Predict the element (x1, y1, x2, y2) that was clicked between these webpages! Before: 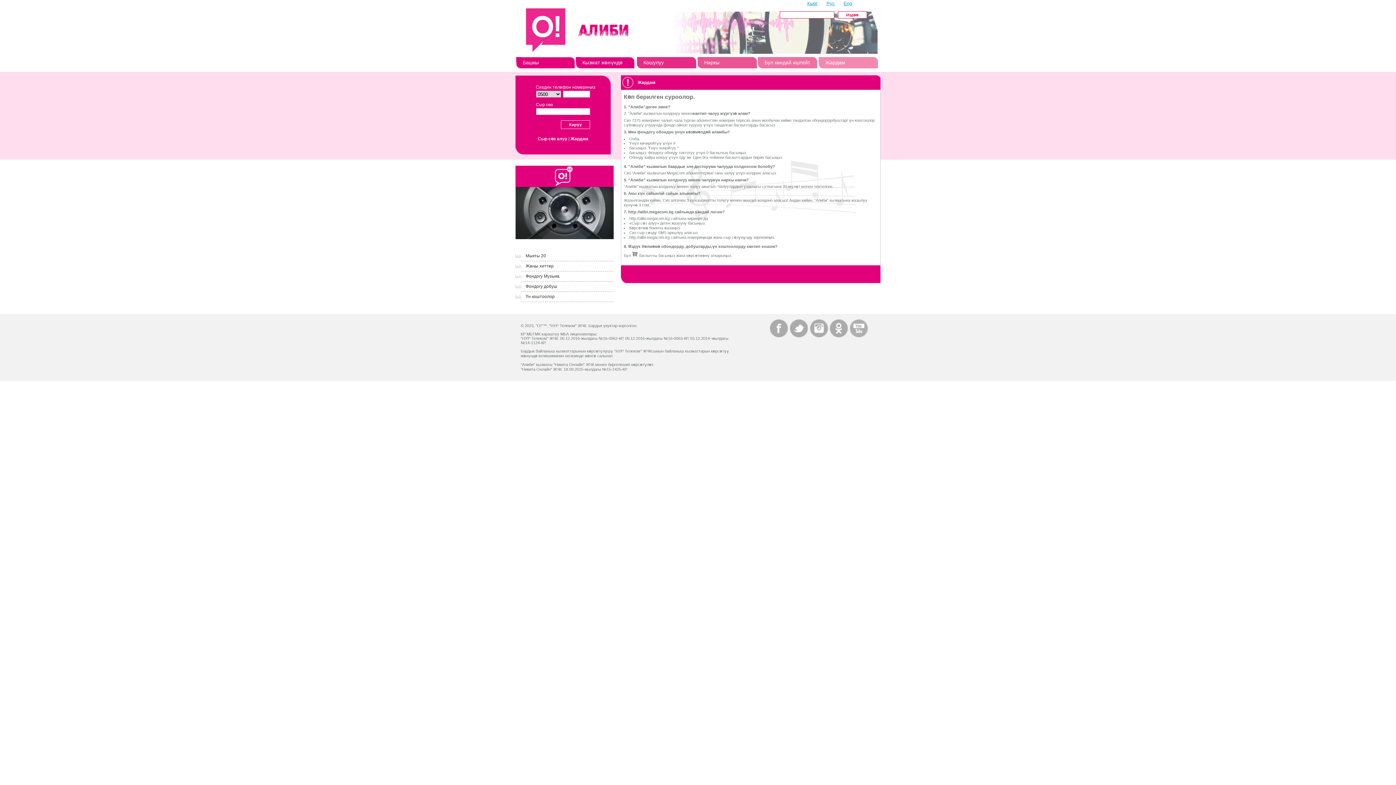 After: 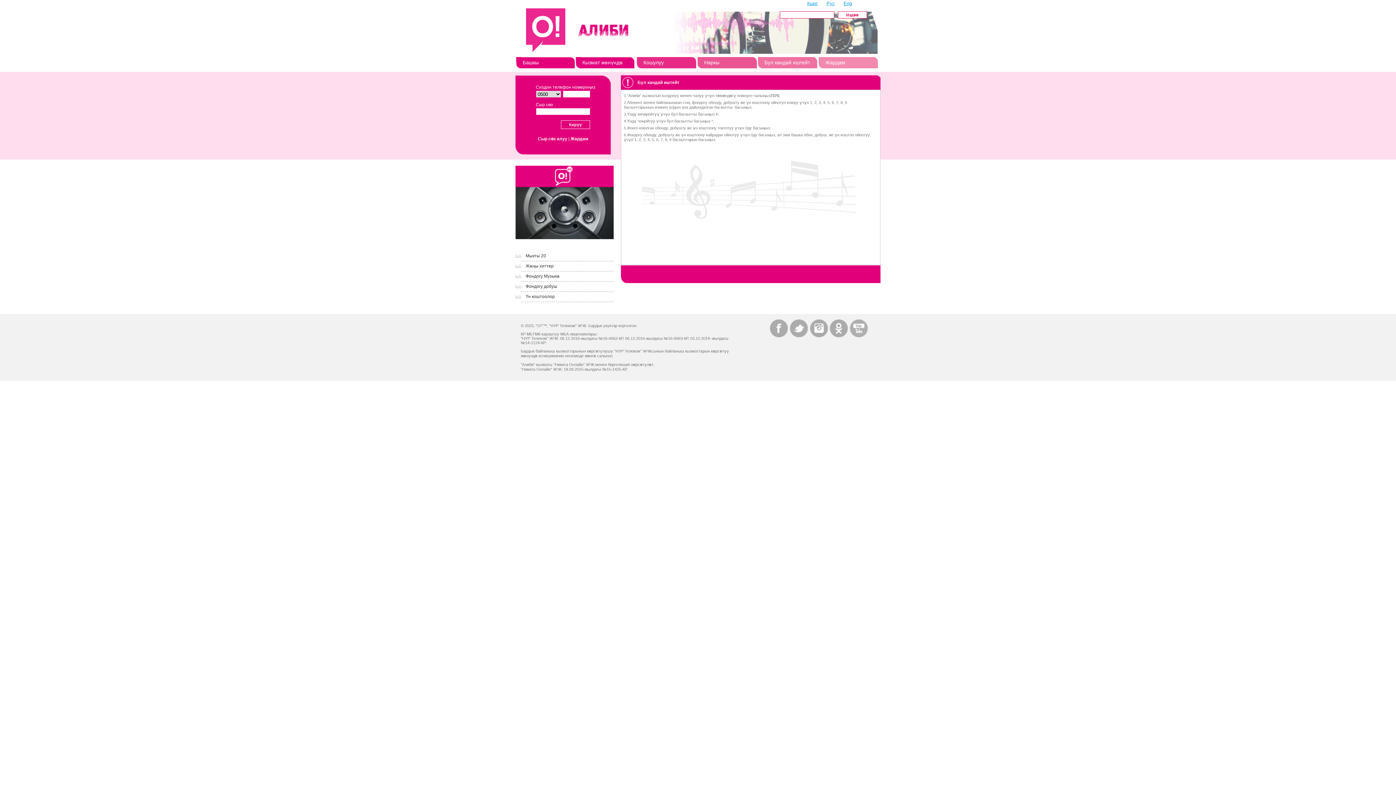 Action: bbox: (764, 59, 810, 65) label: Бул кандай иштейт